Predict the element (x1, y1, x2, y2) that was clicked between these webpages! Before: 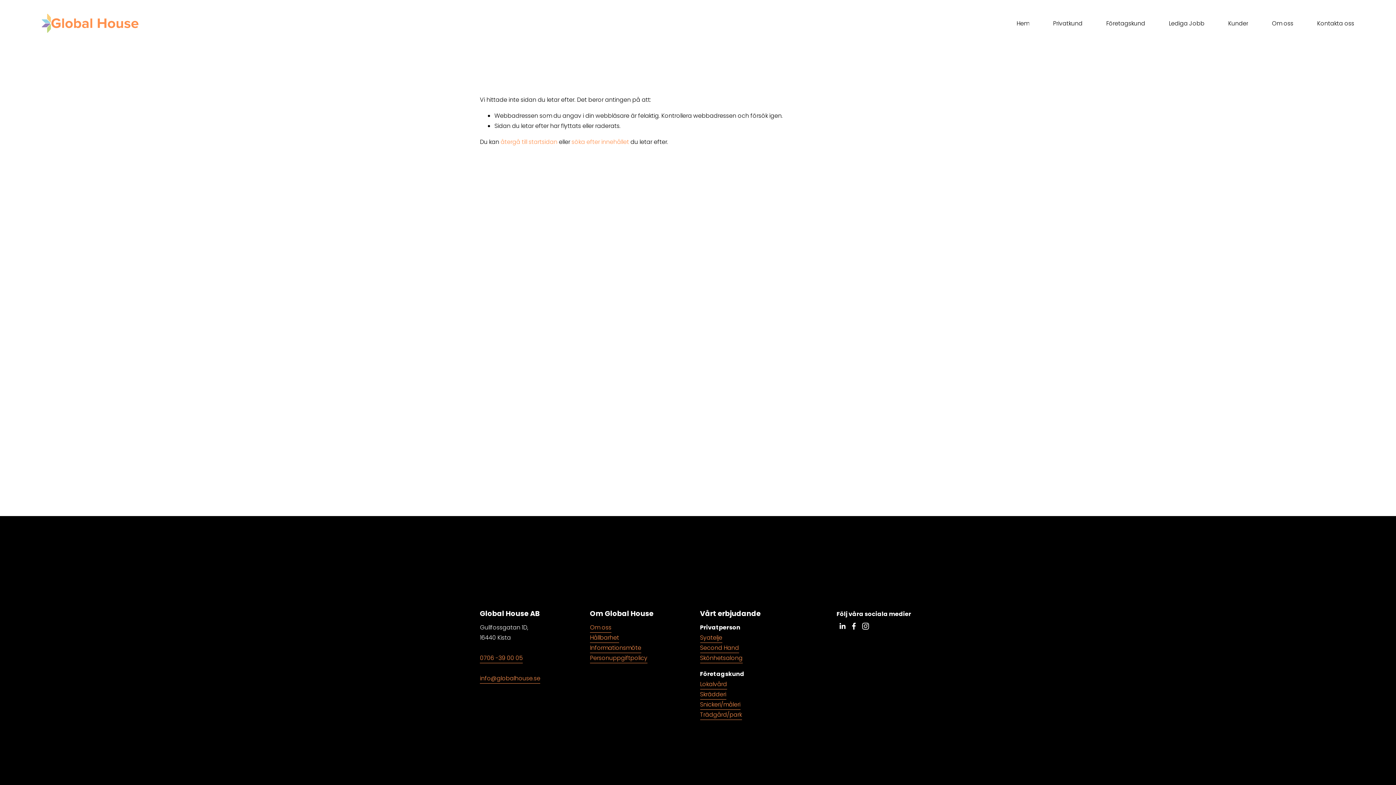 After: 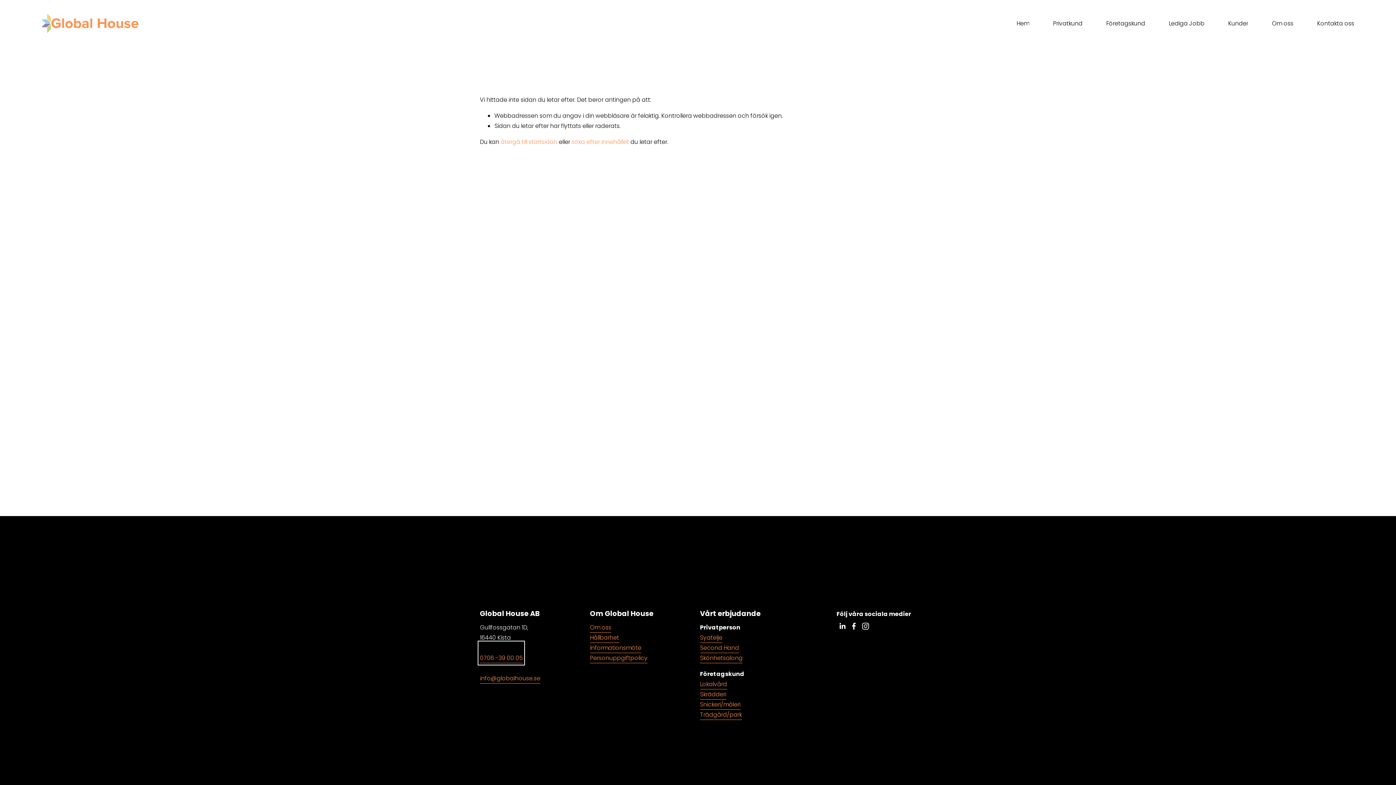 Action: label: 
0706 -39 00 05 bbox: (480, 643, 522, 663)